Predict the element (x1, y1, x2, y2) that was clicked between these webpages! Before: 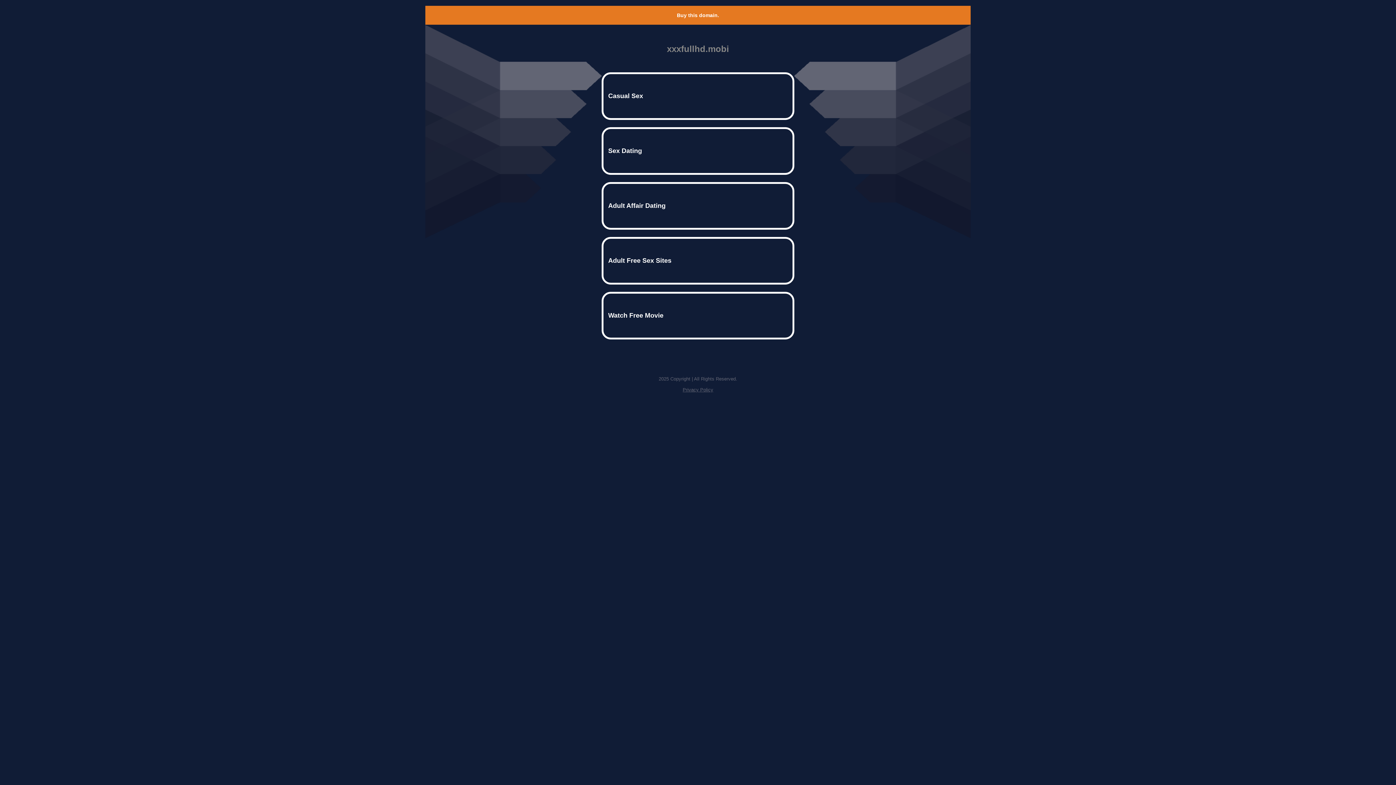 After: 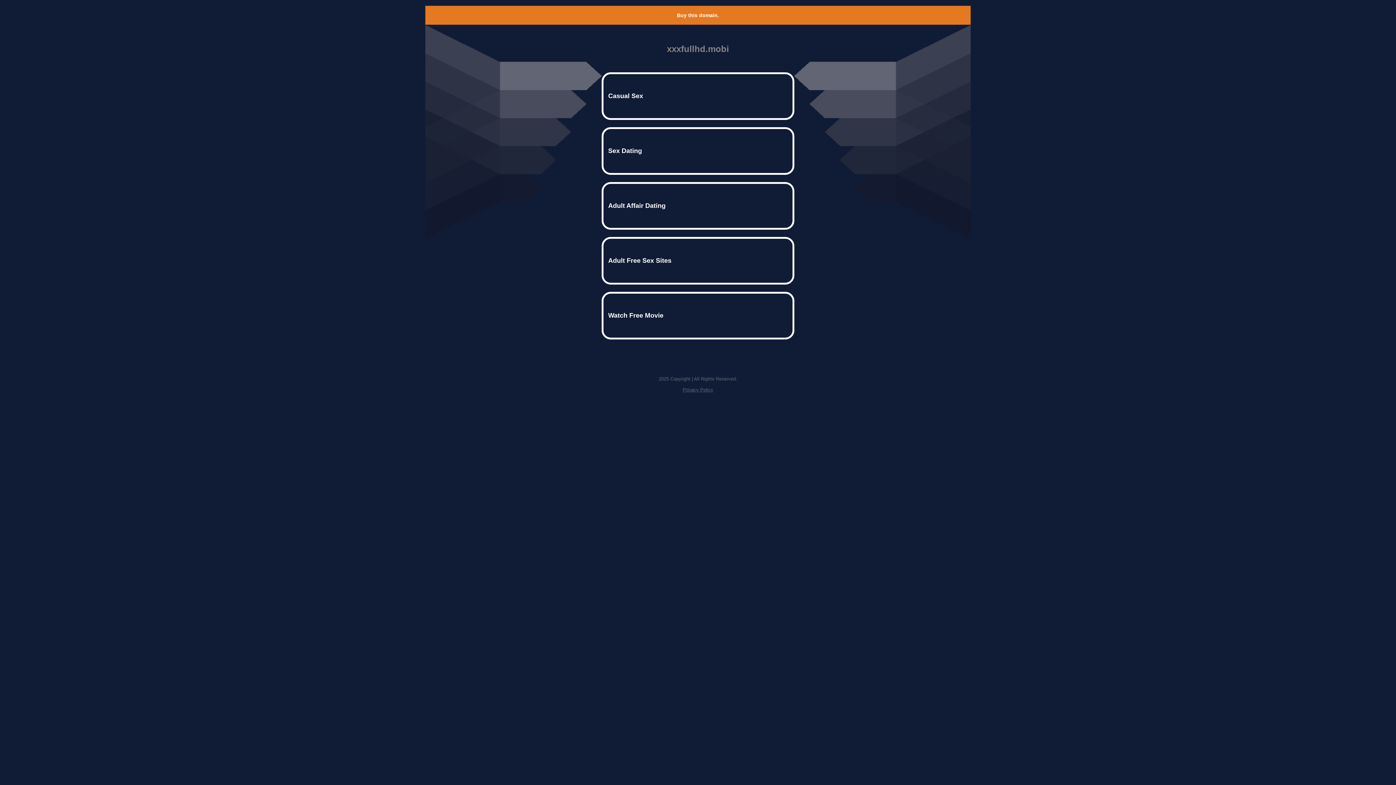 Action: bbox: (682, 387, 713, 392) label: Privacy Policy